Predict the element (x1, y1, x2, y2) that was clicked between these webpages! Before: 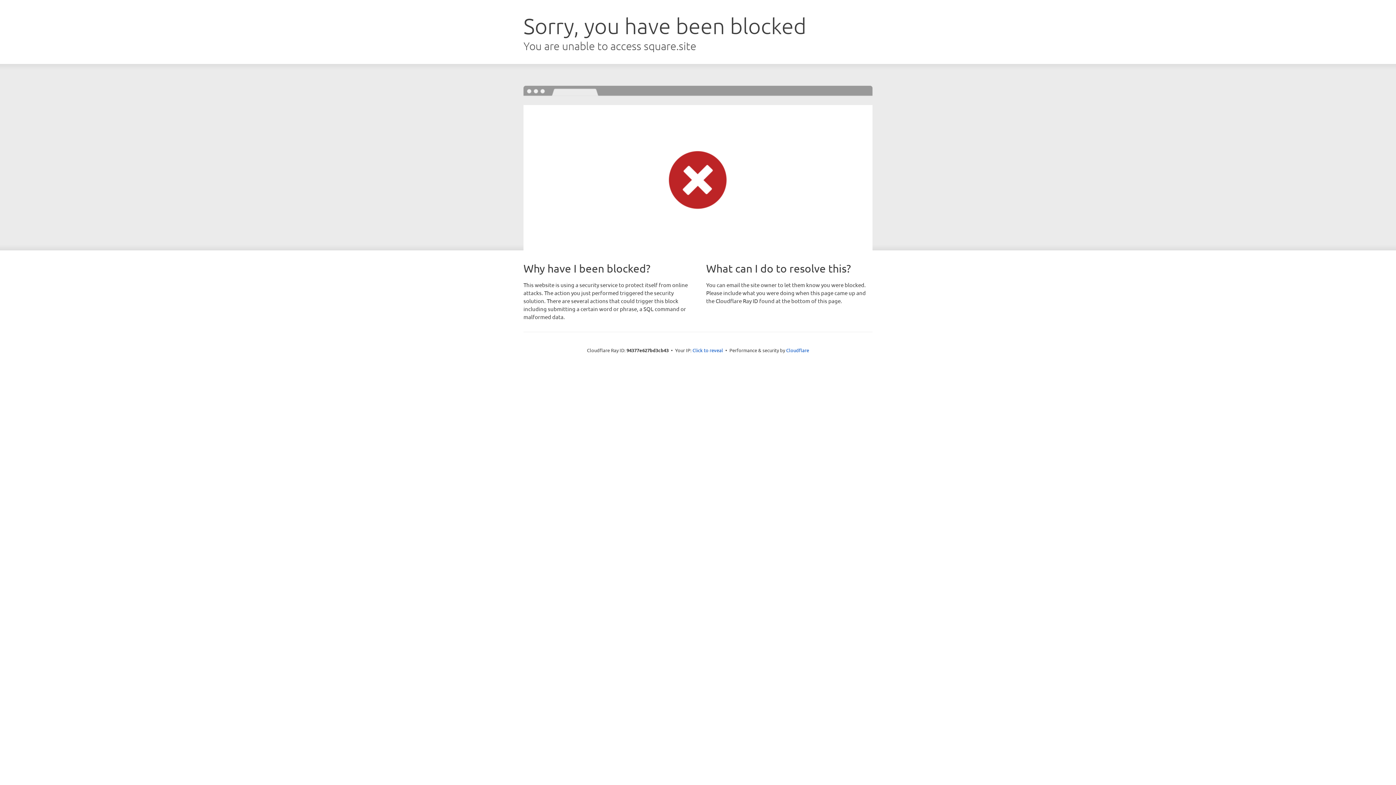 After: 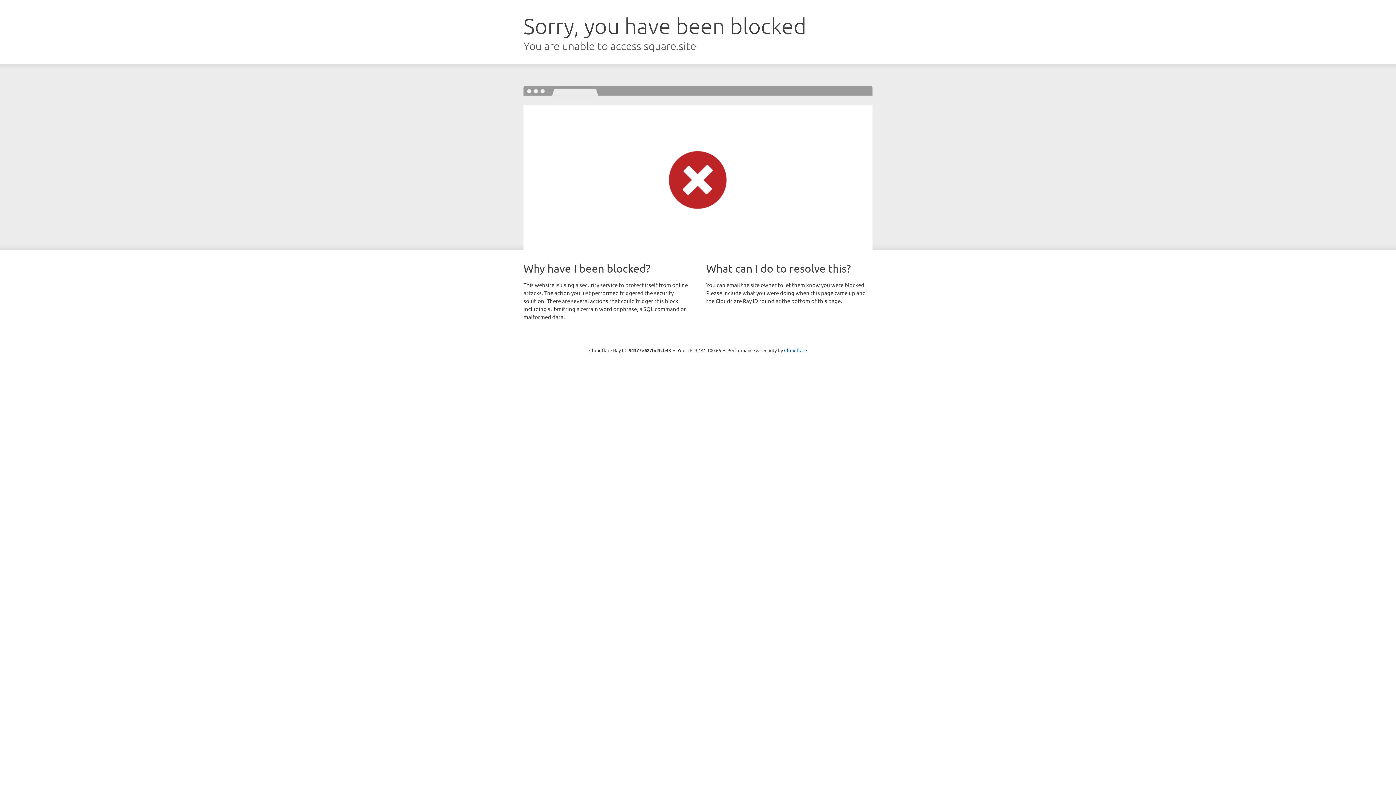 Action: bbox: (692, 346, 723, 353) label: Click to reveal